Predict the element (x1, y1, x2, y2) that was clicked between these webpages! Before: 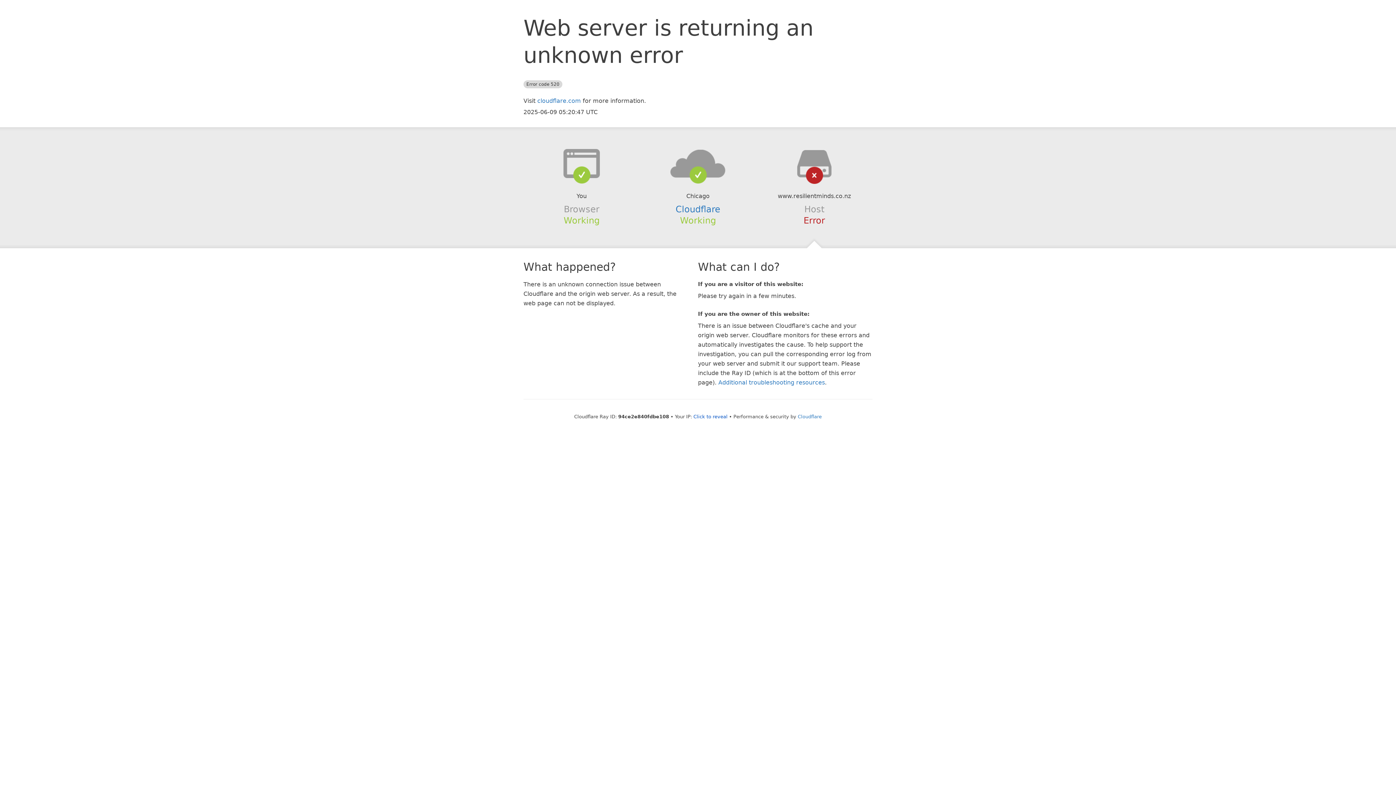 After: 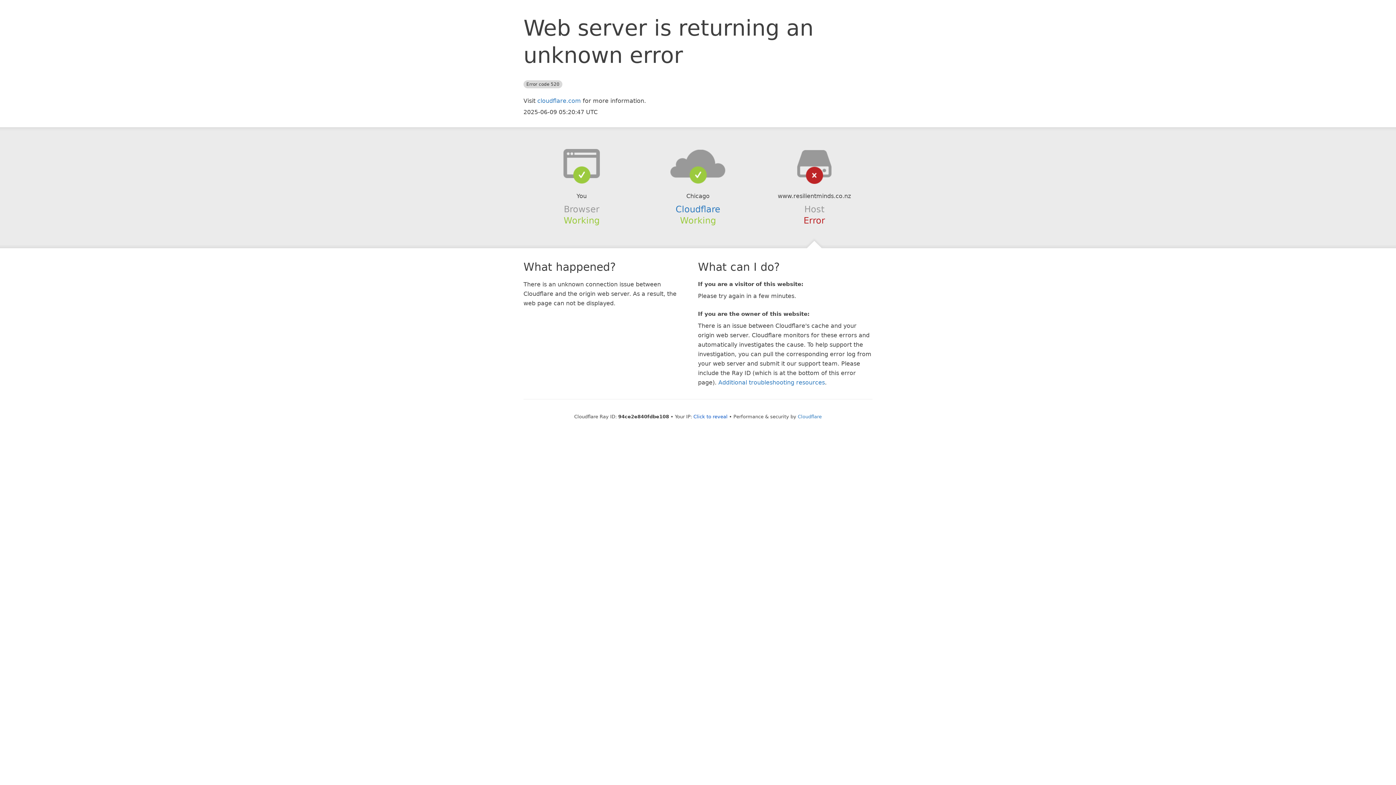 Action: bbox: (639, 148, 756, 178)